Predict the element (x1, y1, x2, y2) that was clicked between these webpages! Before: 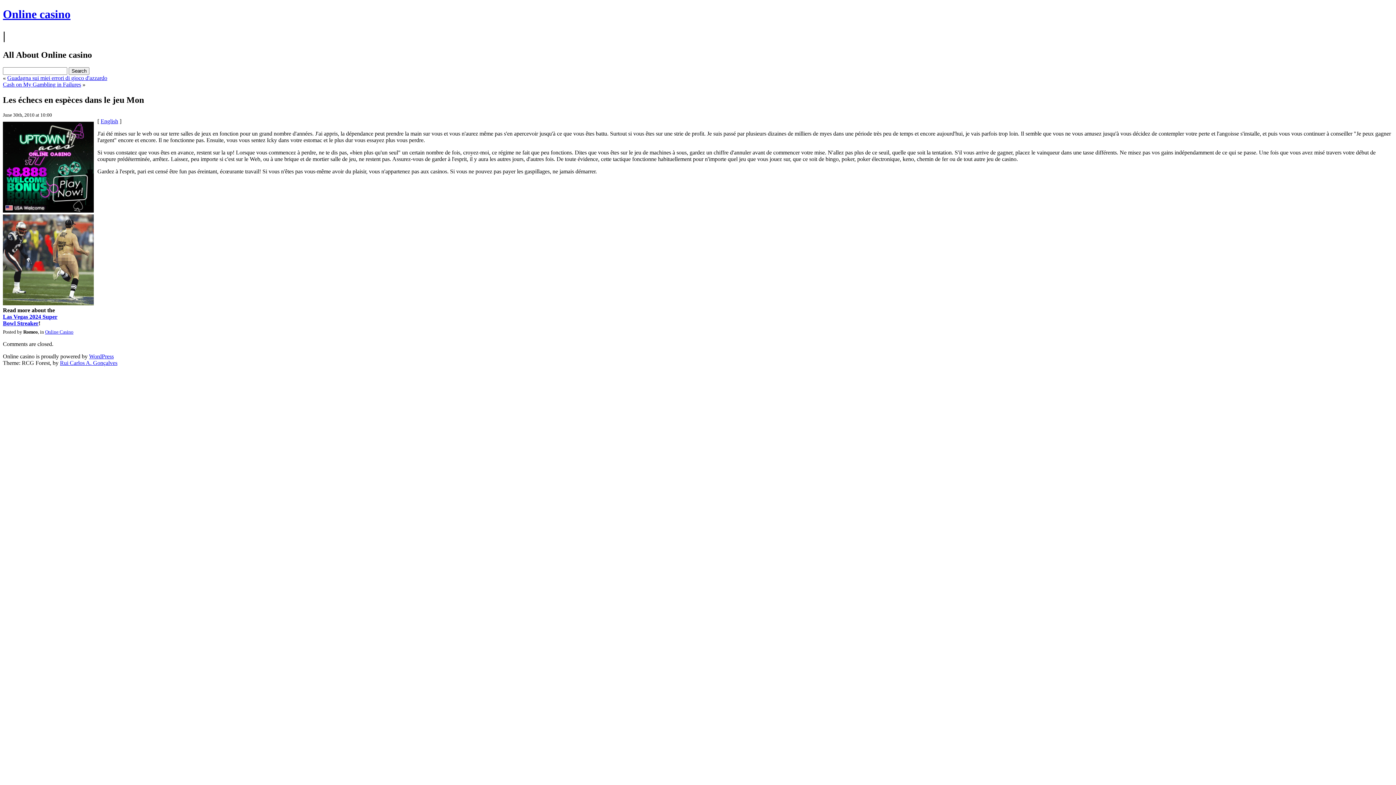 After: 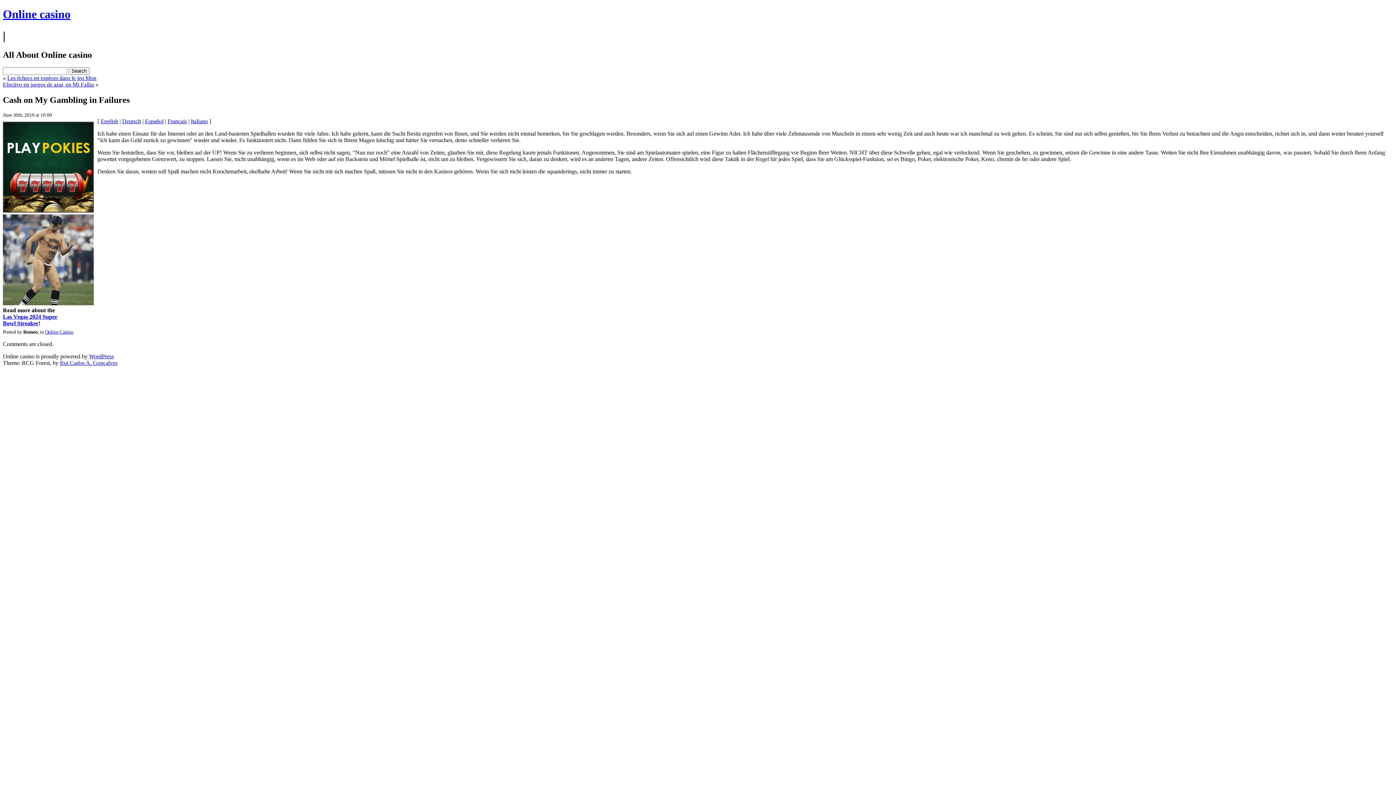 Action: bbox: (2, 81, 81, 87) label: Cash on My Gambling in Failures